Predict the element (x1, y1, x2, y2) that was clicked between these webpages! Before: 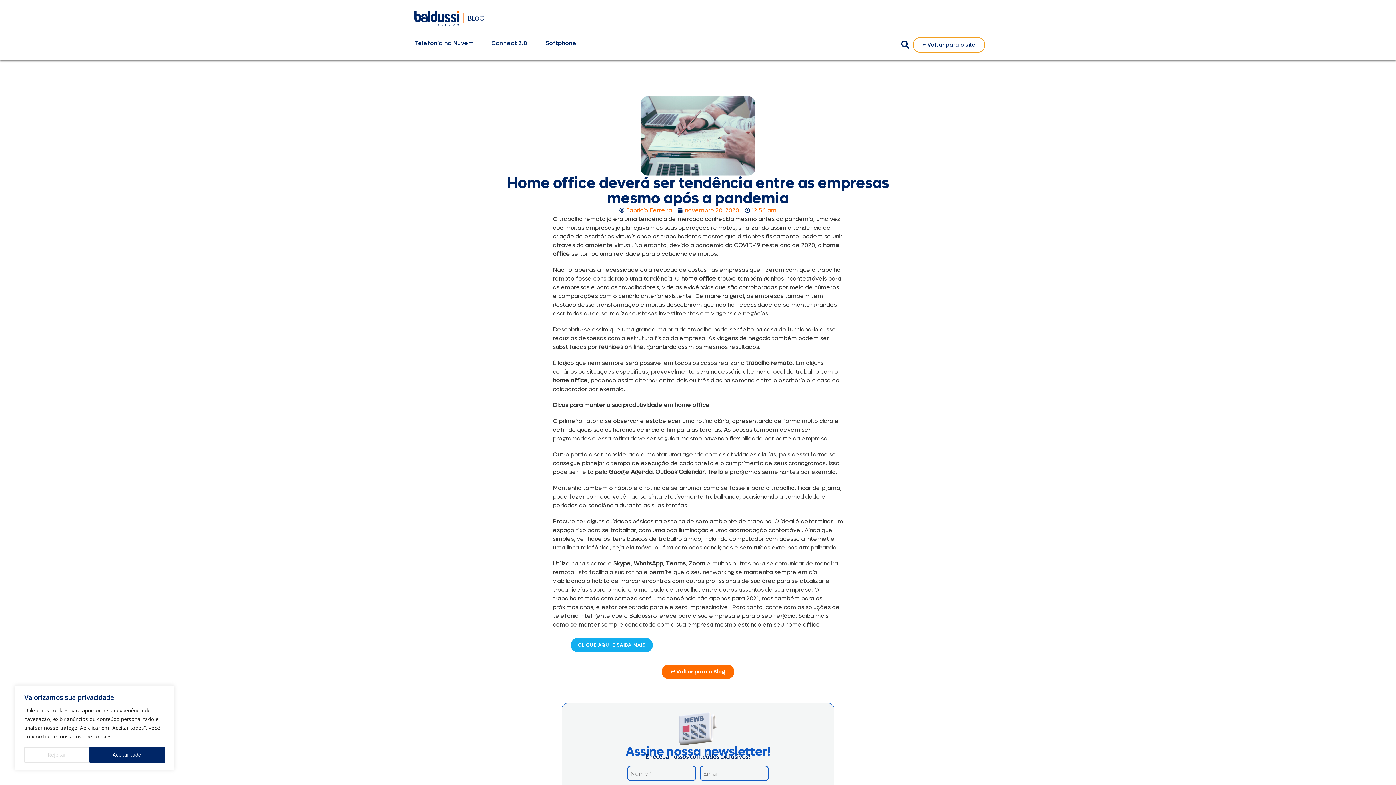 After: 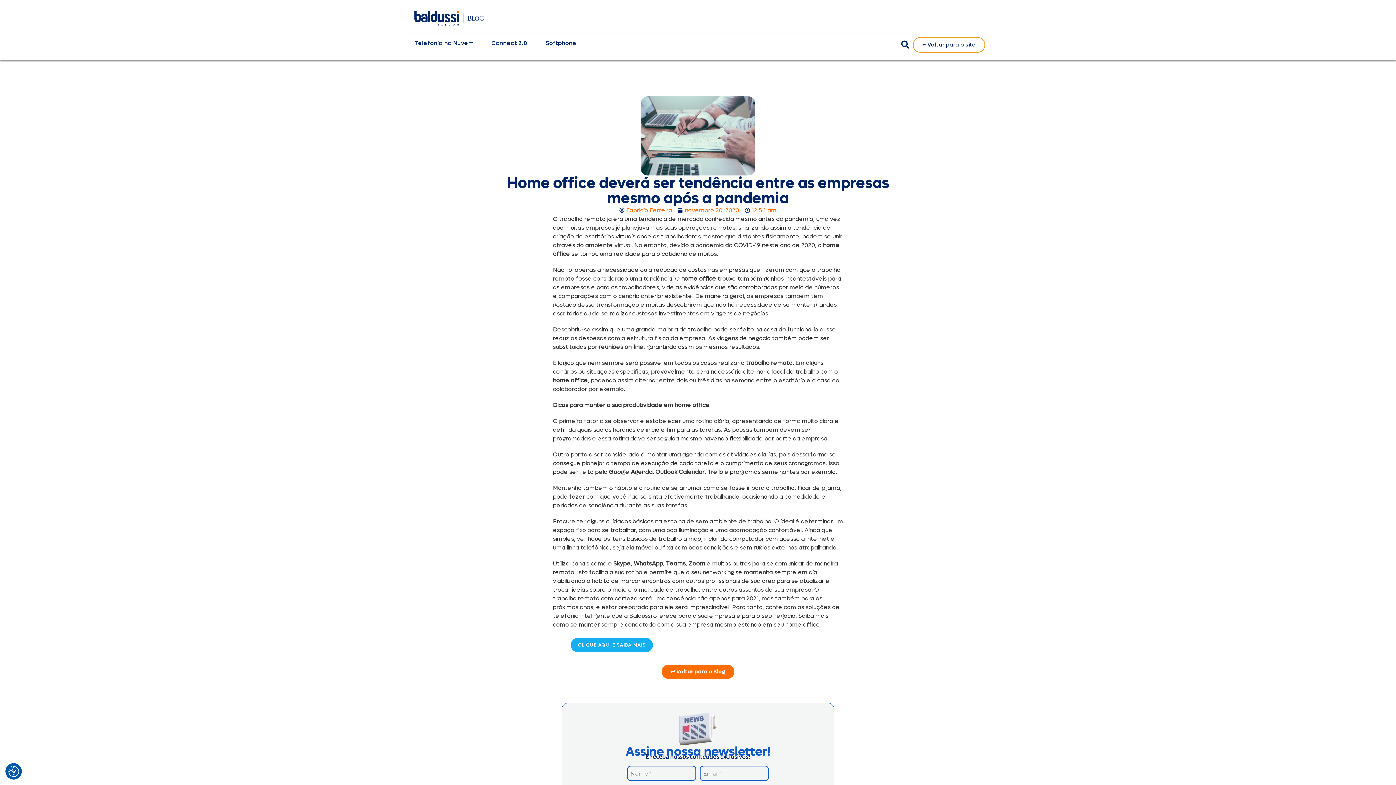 Action: bbox: (89, 747, 164, 763) label: Aceitar tudo